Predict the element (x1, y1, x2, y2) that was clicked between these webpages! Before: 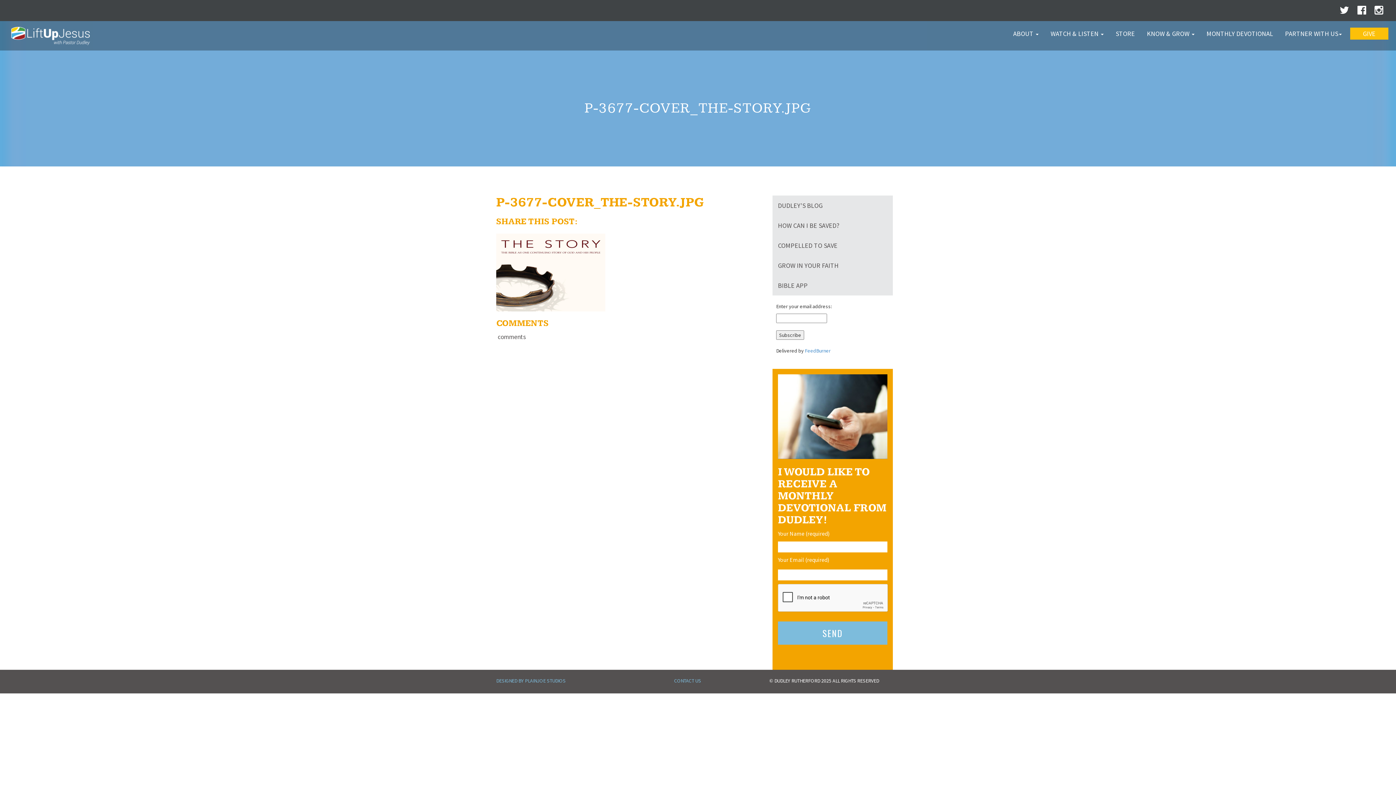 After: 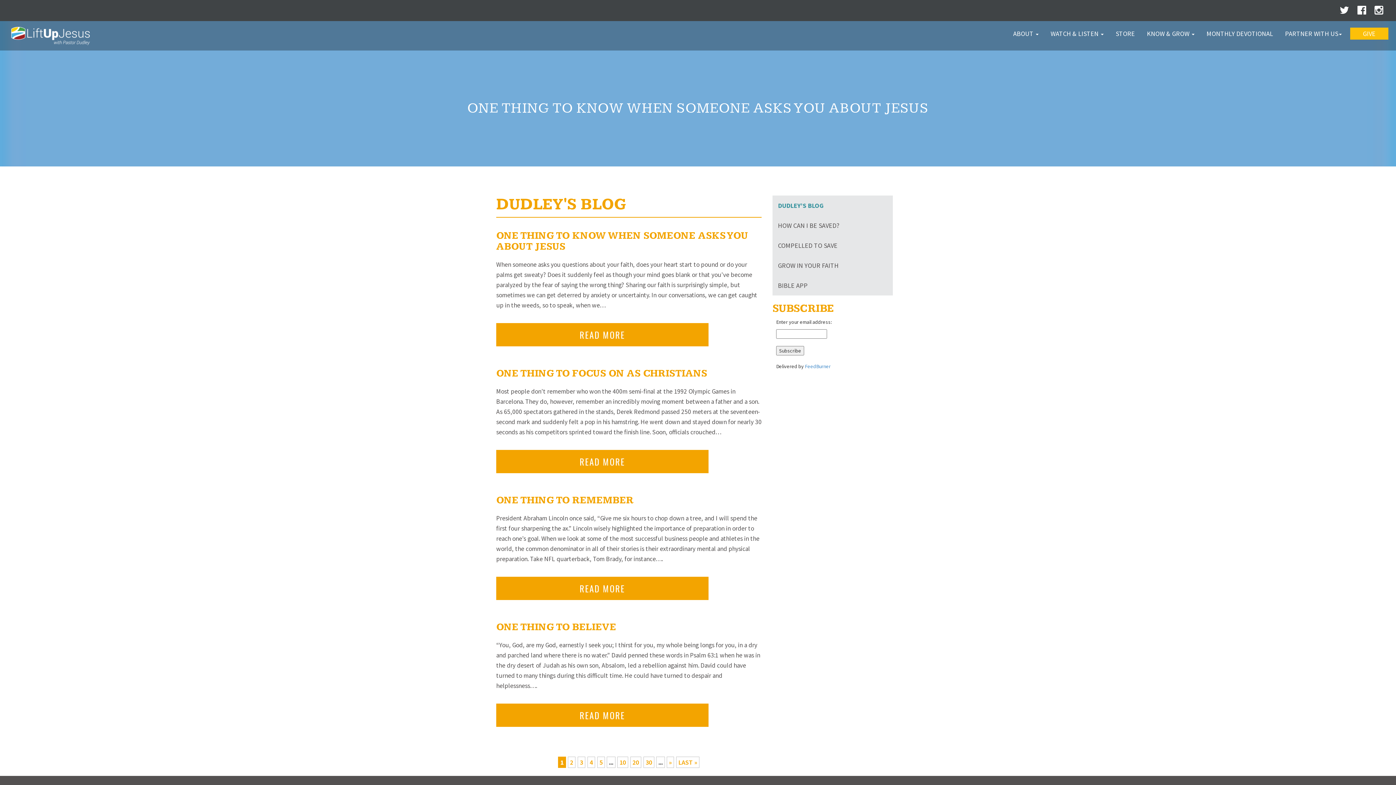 Action: label: DUDLEY’S BLOG bbox: (772, 195, 893, 215)